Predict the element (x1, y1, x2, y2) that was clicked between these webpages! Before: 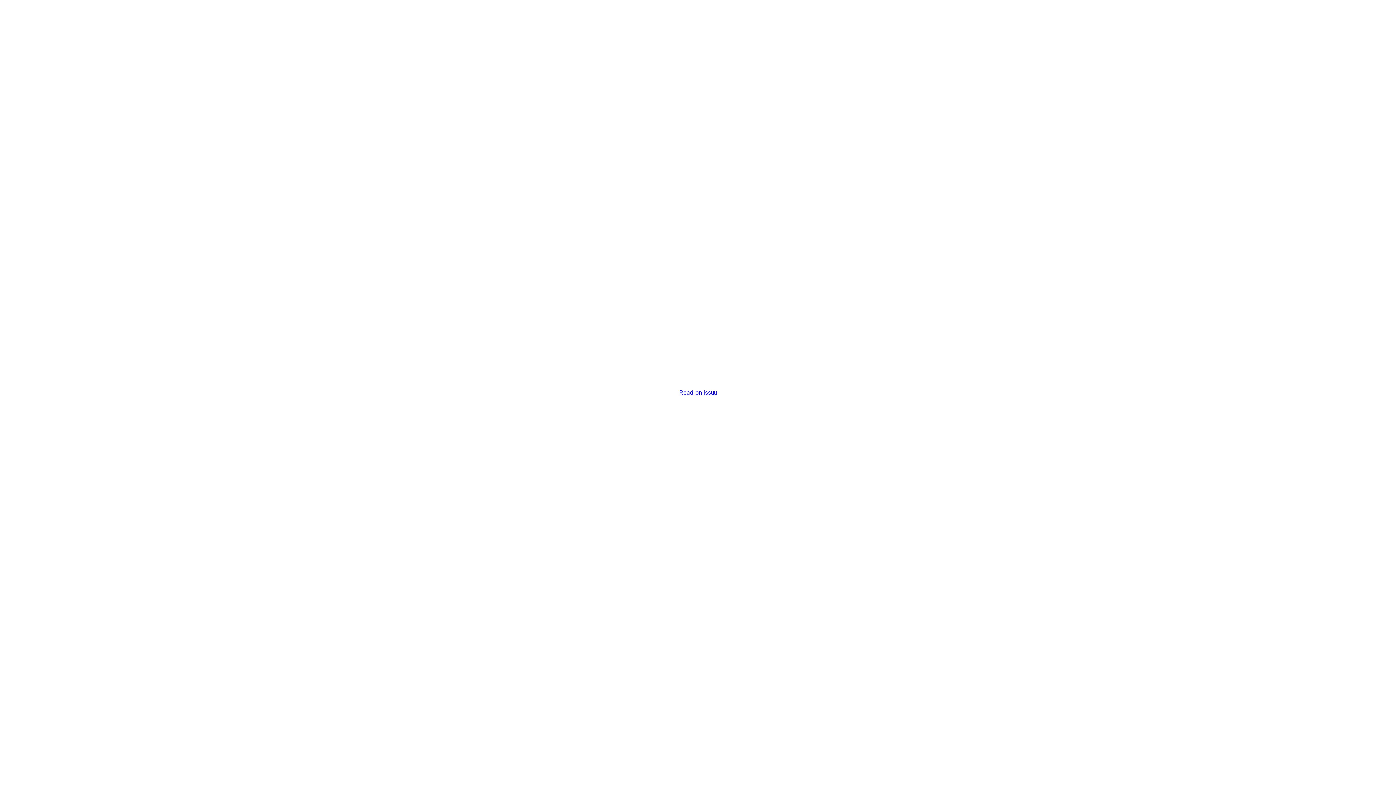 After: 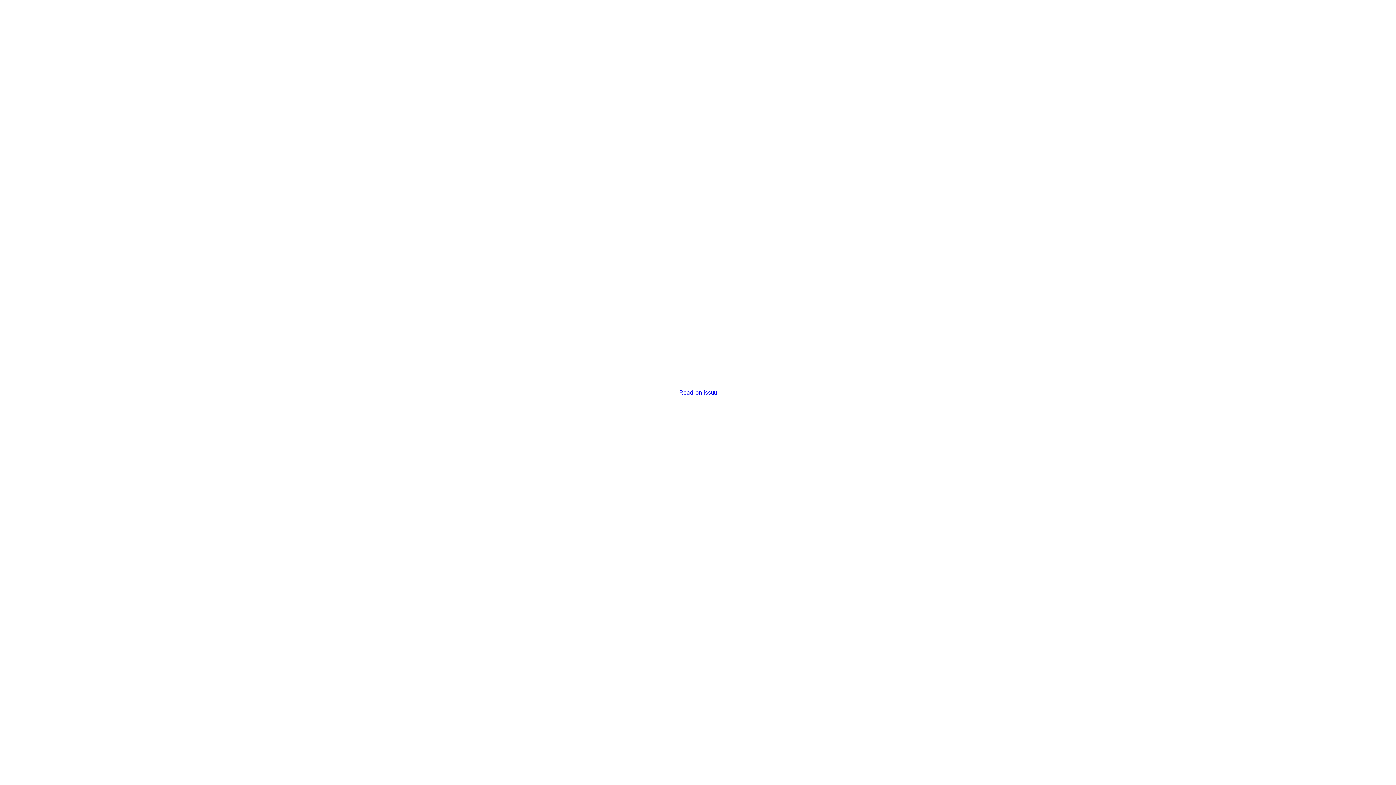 Action: label: Read on issuu bbox: (679, 389, 716, 396)